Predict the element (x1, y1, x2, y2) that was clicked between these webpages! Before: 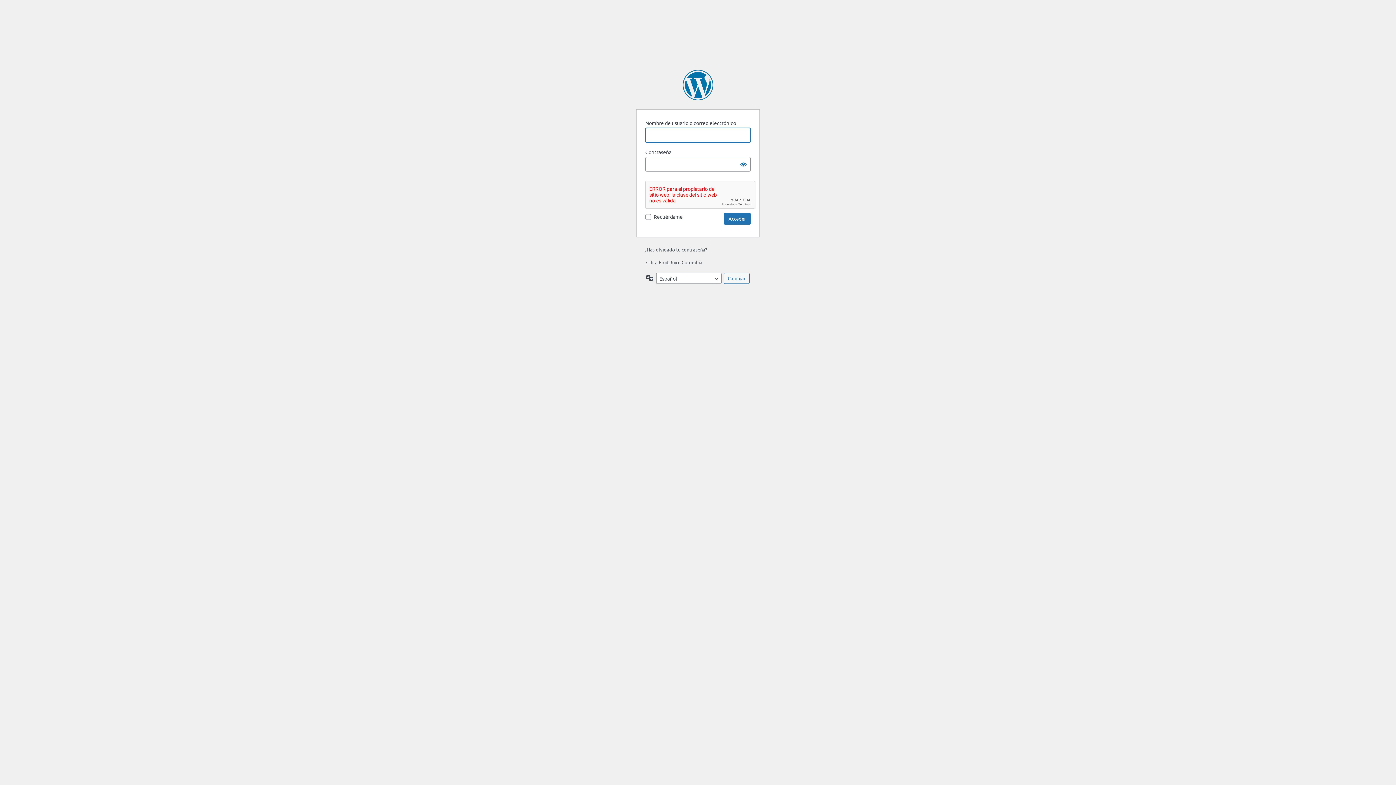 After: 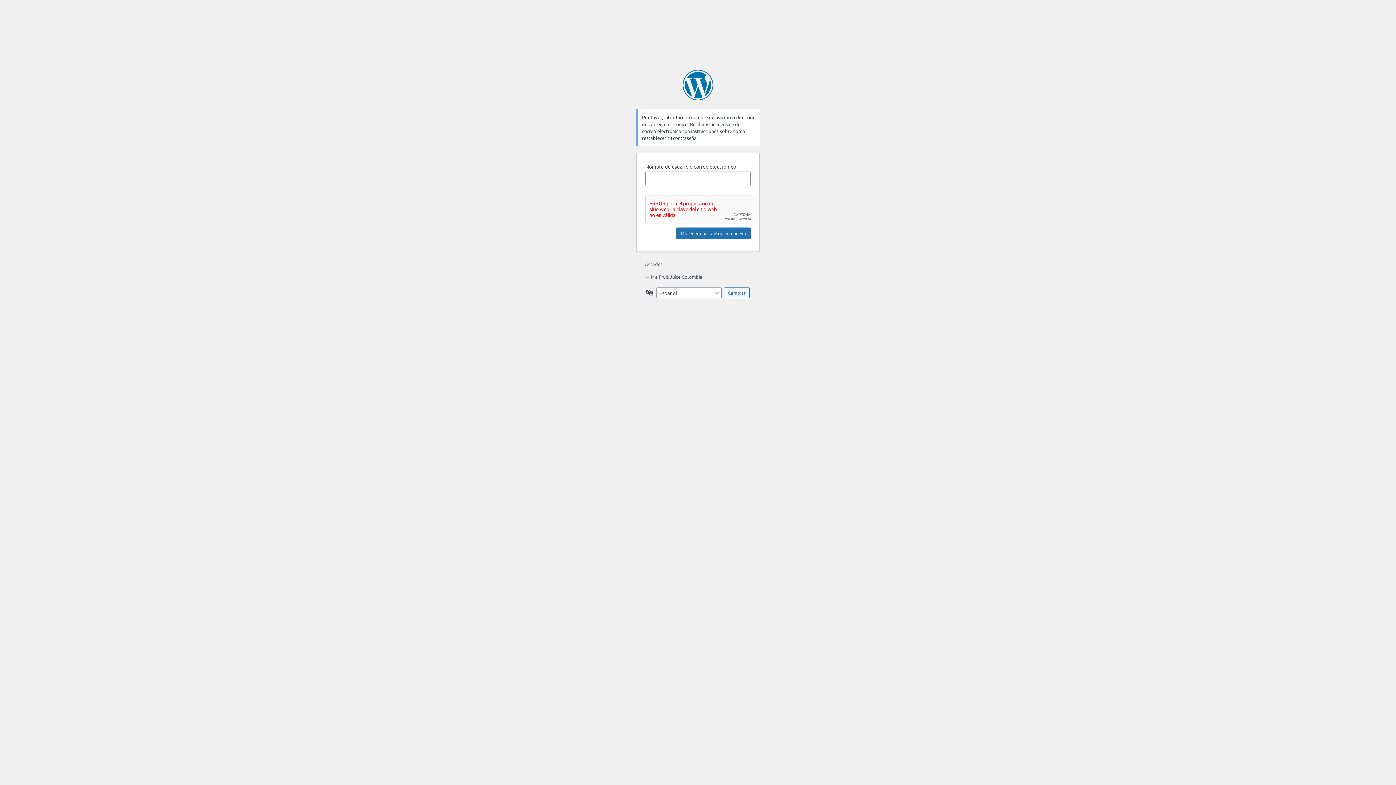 Action: label: ¿Has olvidado tu contraseña? bbox: (645, 246, 707, 252)